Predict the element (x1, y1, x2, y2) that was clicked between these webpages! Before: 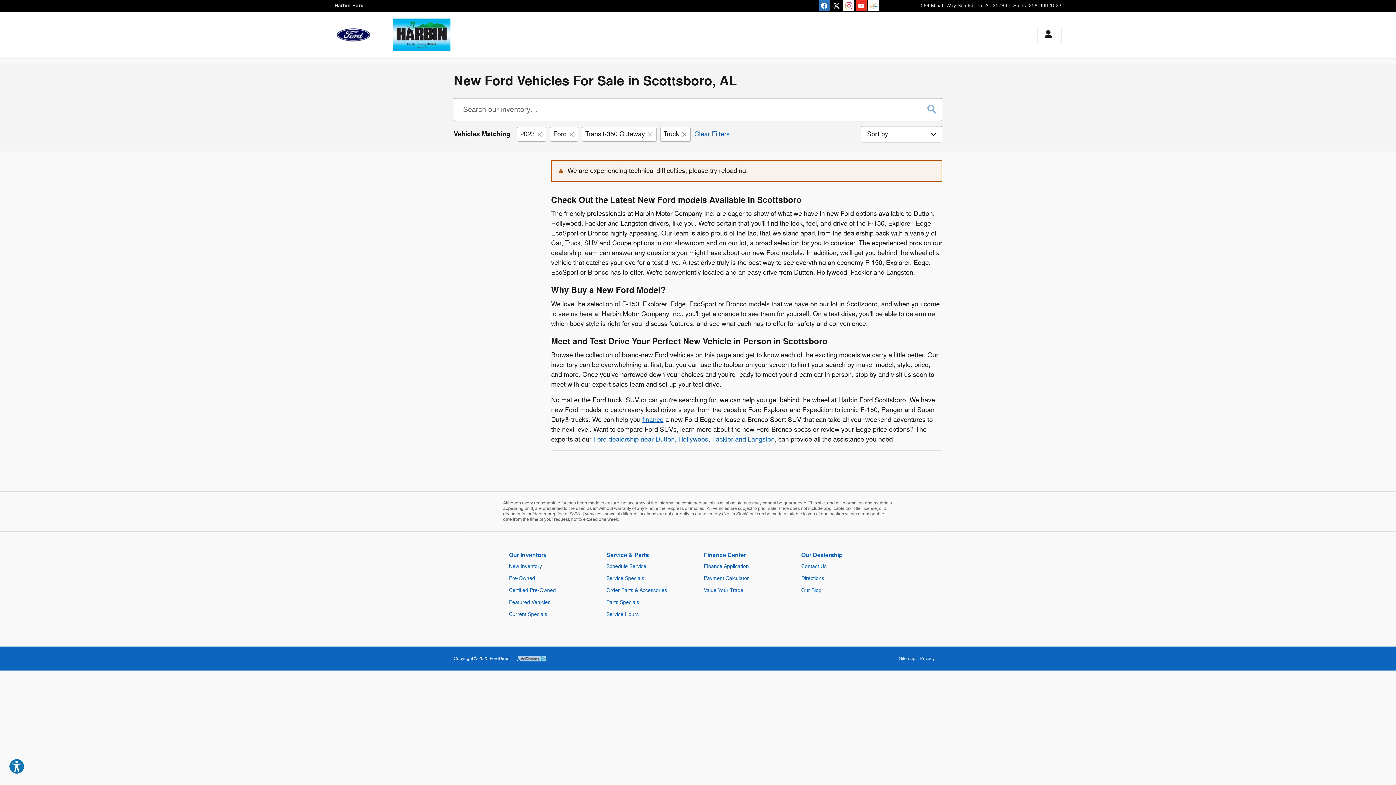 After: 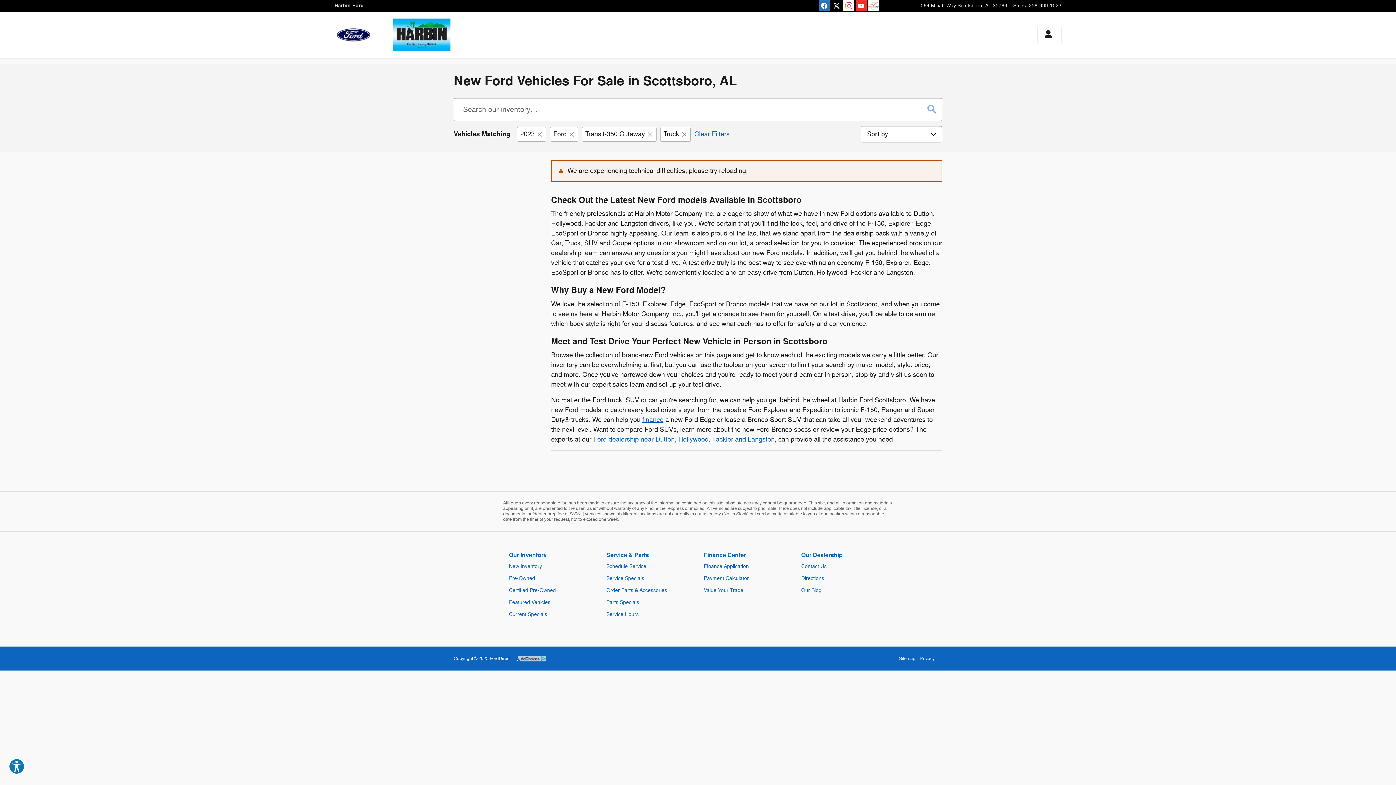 Action: label: Dealerrater bbox: (868, 0, 879, 11)